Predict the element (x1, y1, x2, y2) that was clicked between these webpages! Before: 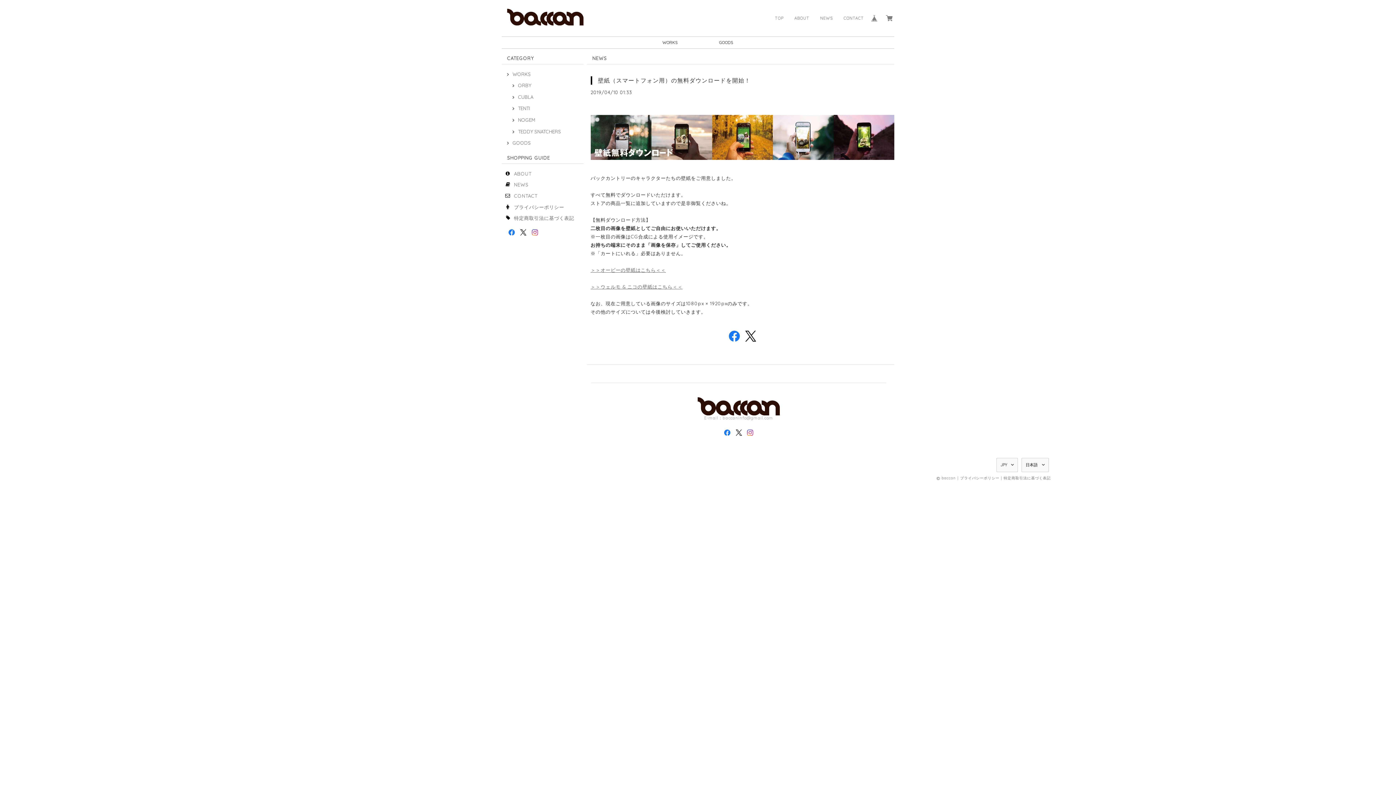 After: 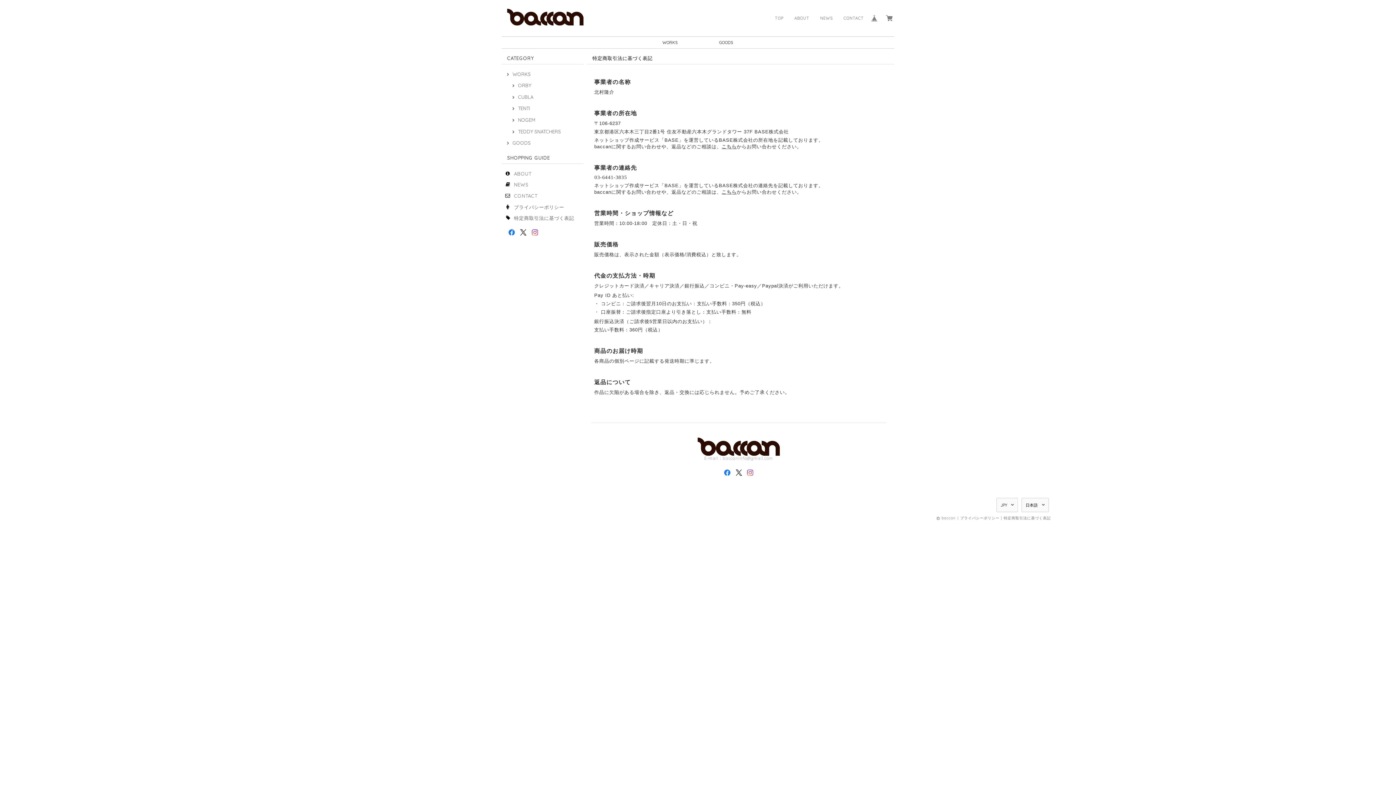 Action: label: 特定商取引法に基づく表記 bbox: (1003, 476, 1051, 480)